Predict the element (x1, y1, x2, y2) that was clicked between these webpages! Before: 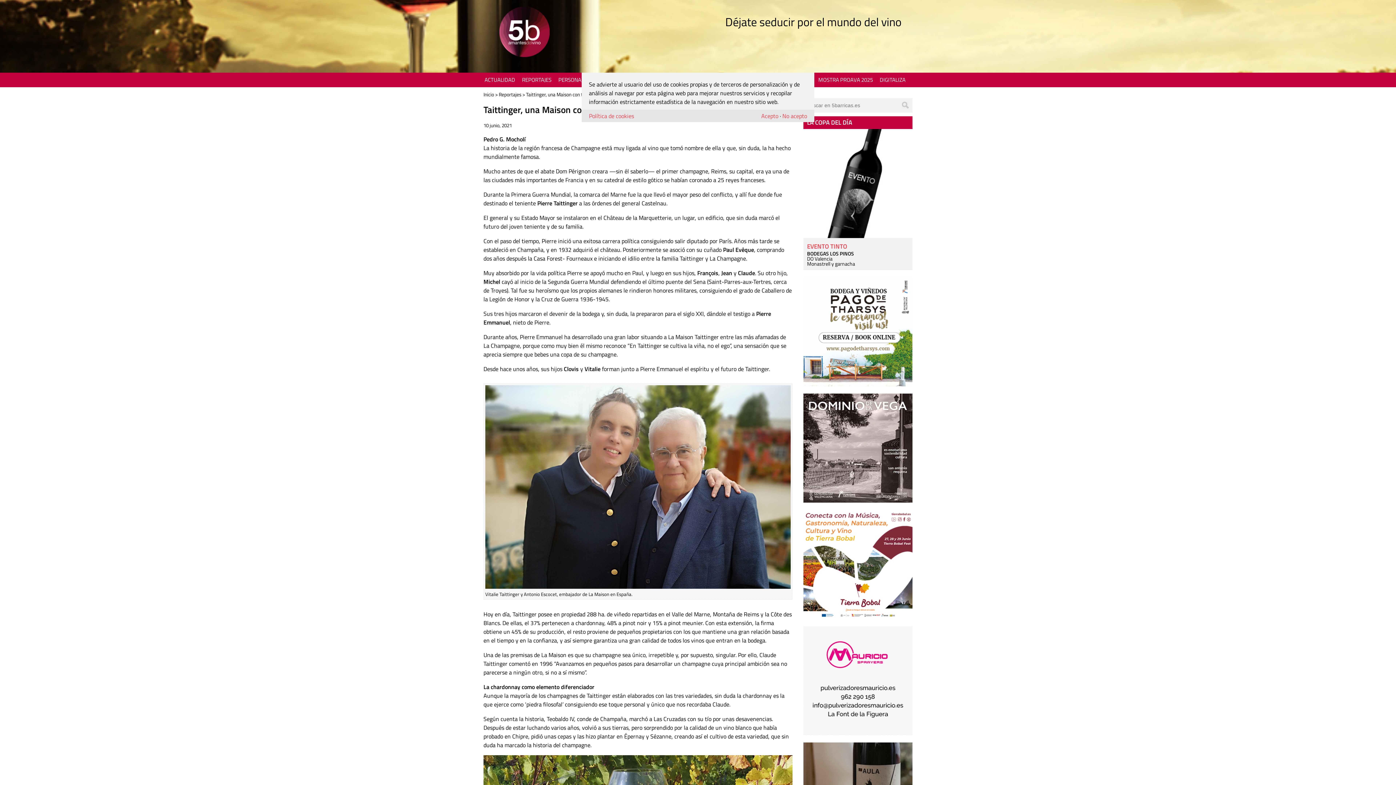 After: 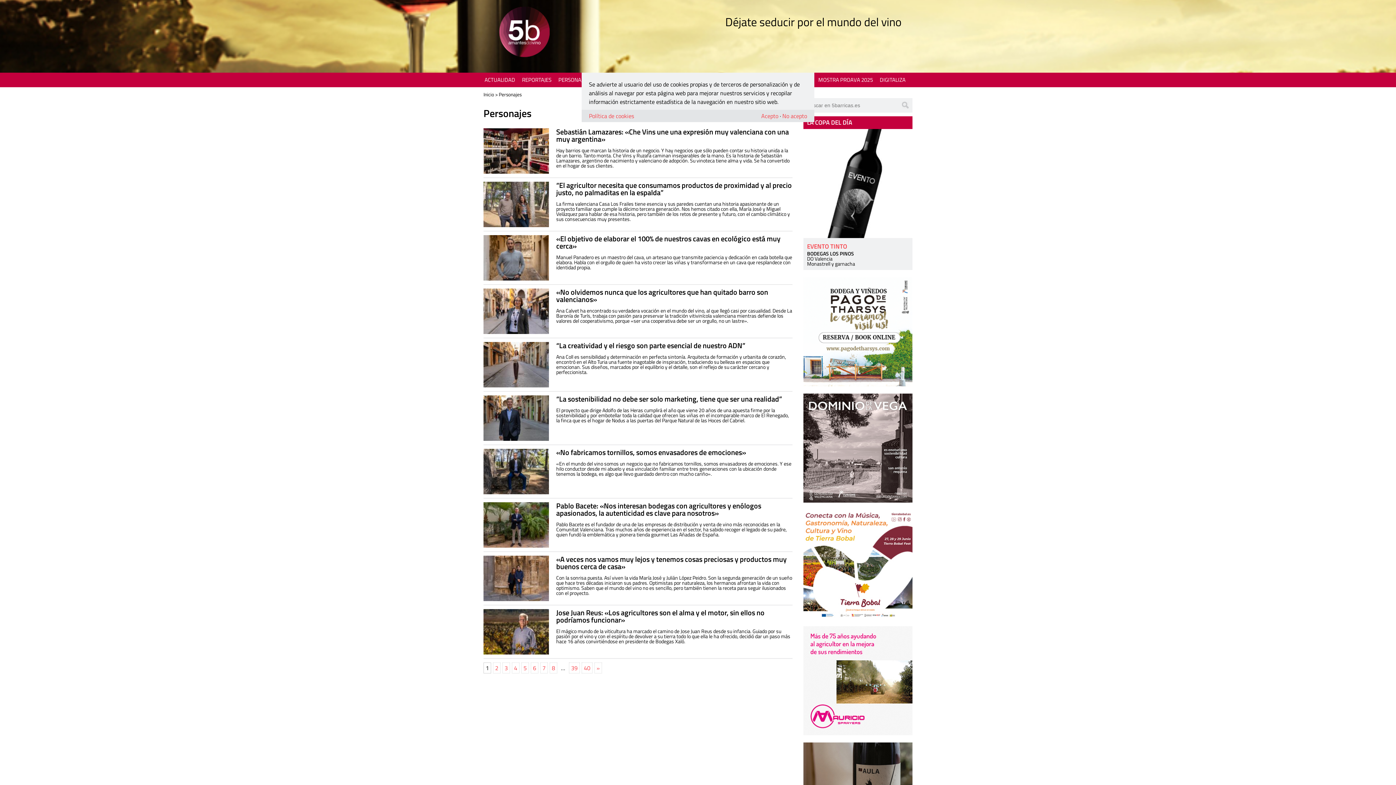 Action: label: PERSONAJES bbox: (558, 75, 588, 84)